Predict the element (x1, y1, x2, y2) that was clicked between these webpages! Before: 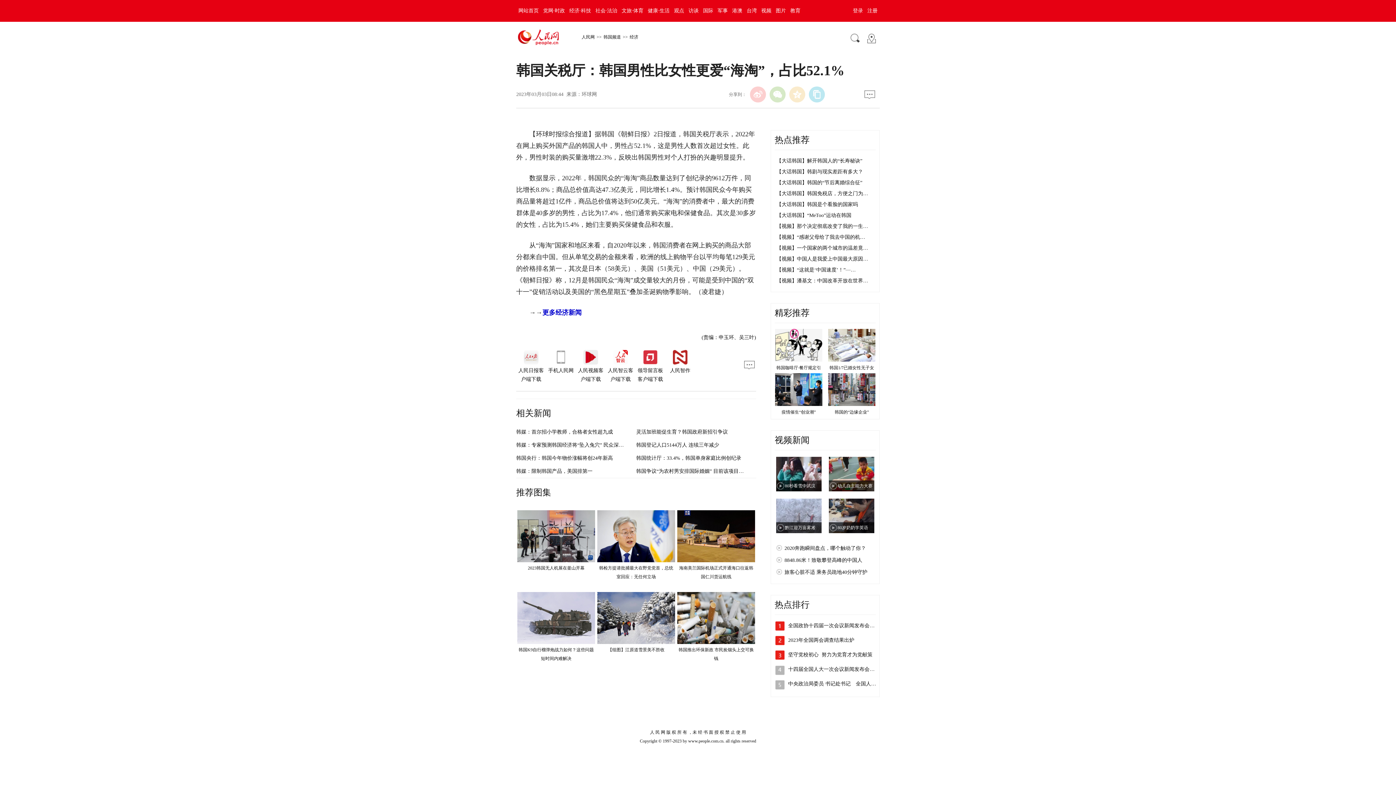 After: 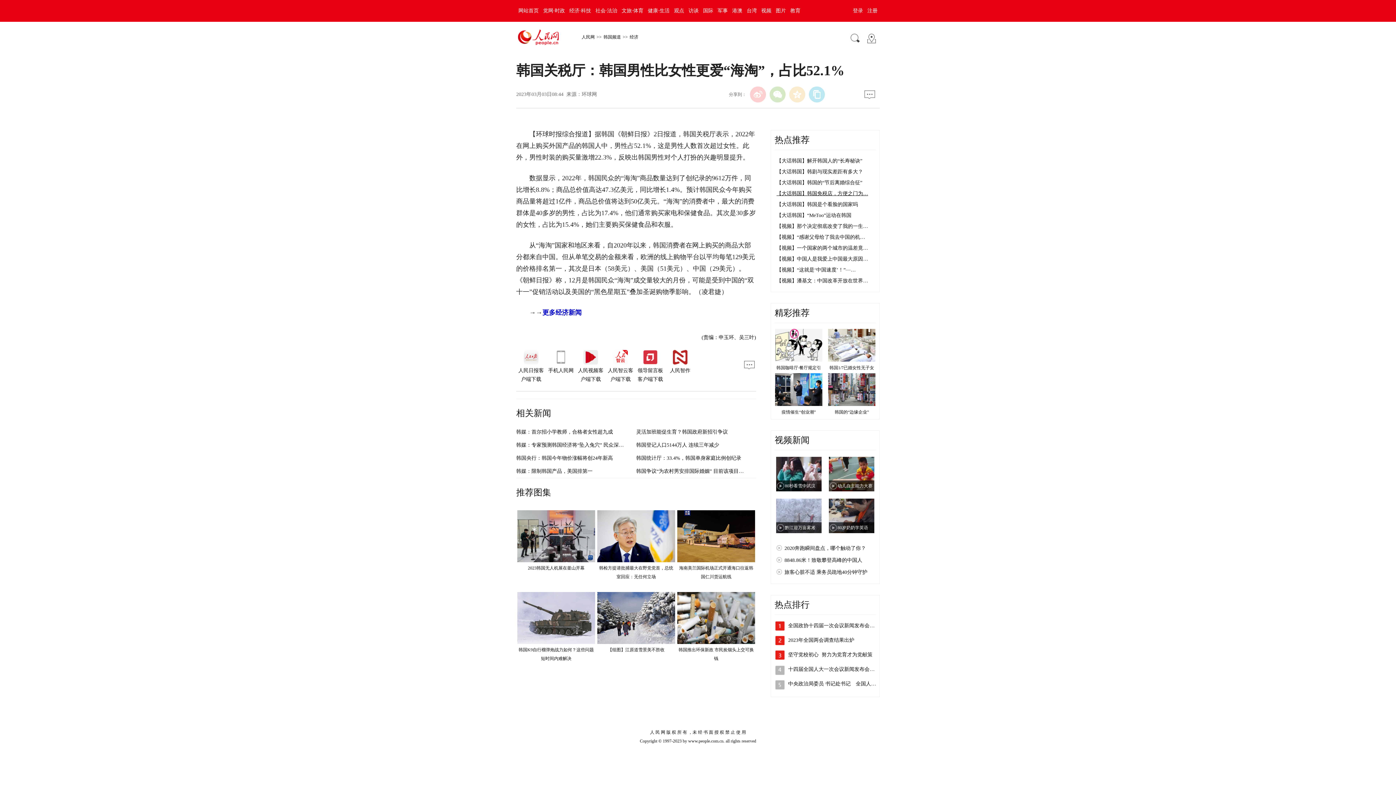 Action: bbox: (776, 190, 868, 196) label: 【大话韩国】韩国免税店，方便之门为…